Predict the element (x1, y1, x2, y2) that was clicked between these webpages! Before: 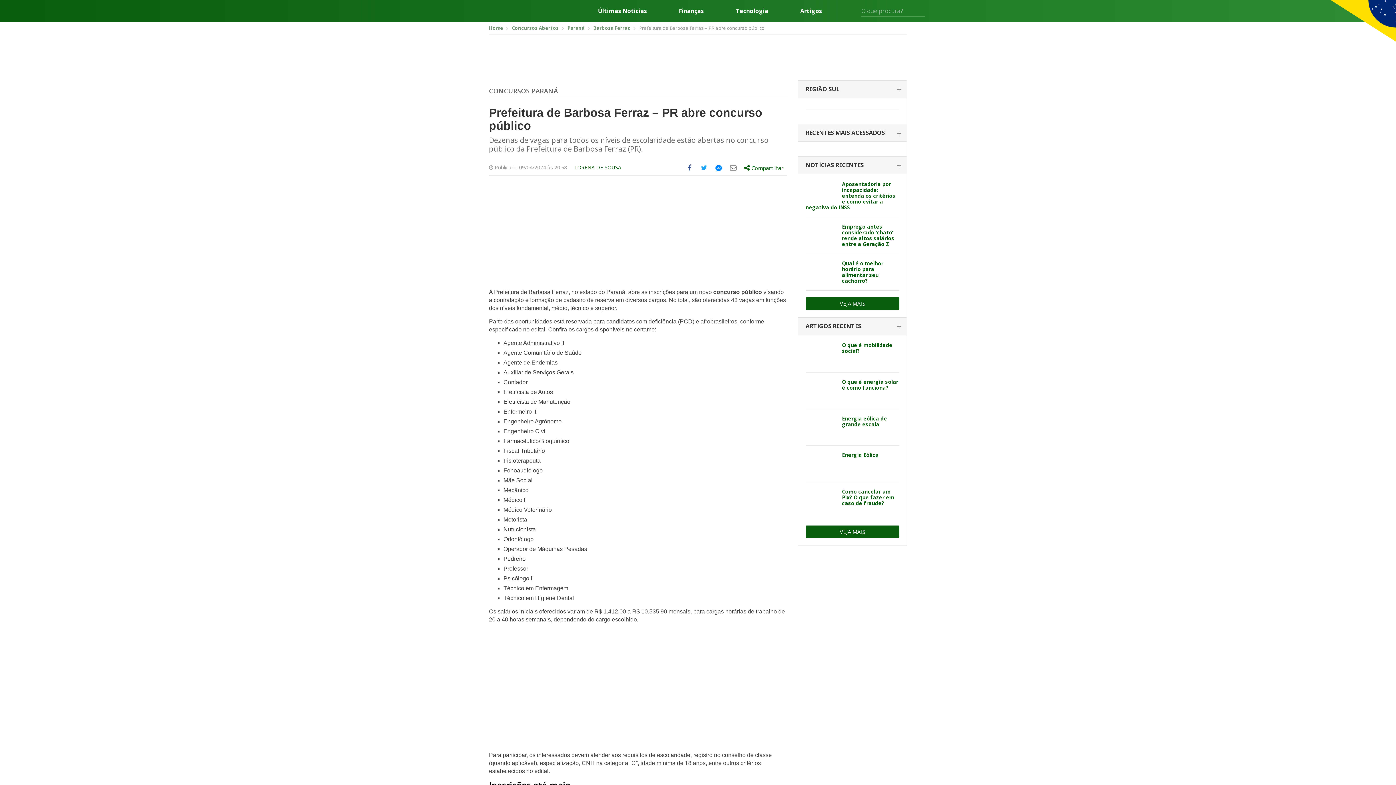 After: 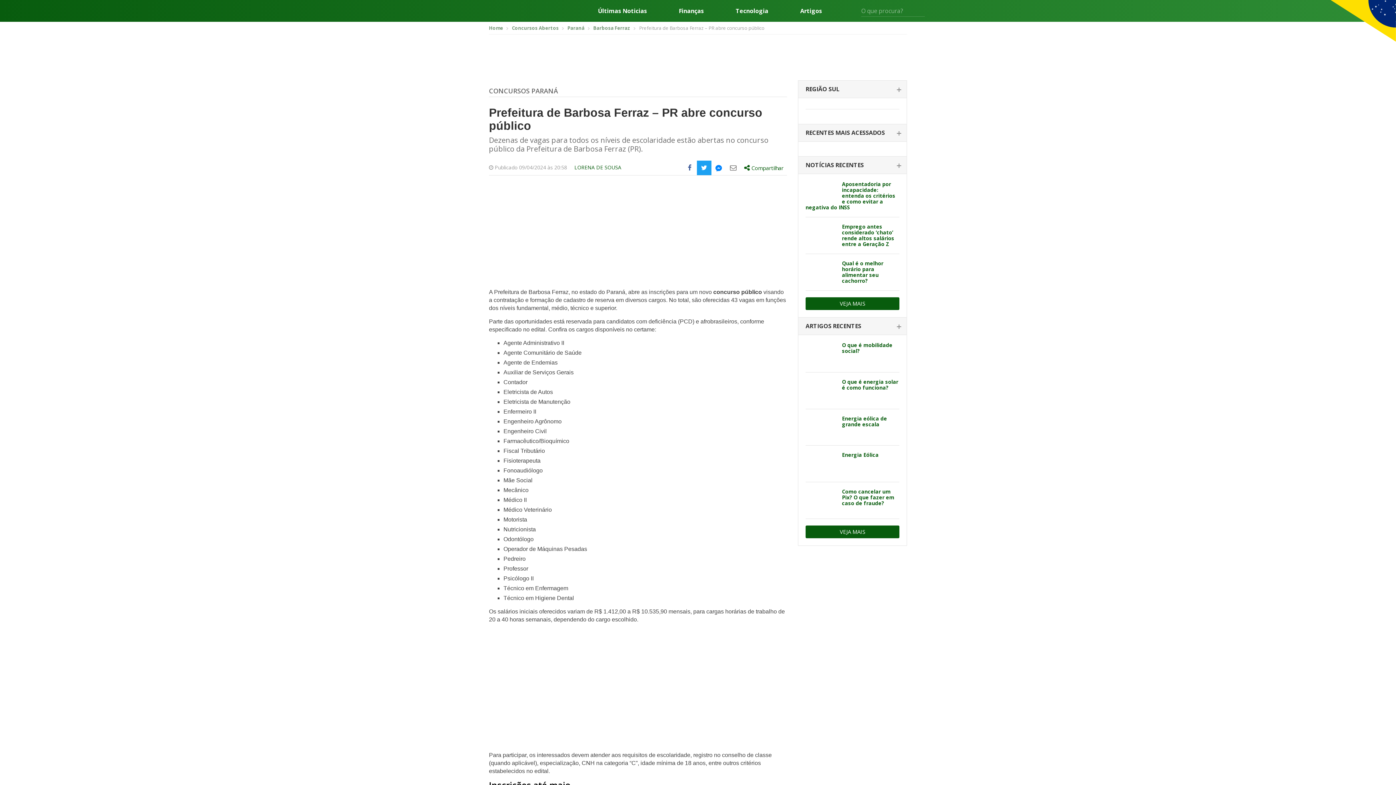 Action: label: Compartilhe este post com Twitter bbox: (697, 160, 711, 175)